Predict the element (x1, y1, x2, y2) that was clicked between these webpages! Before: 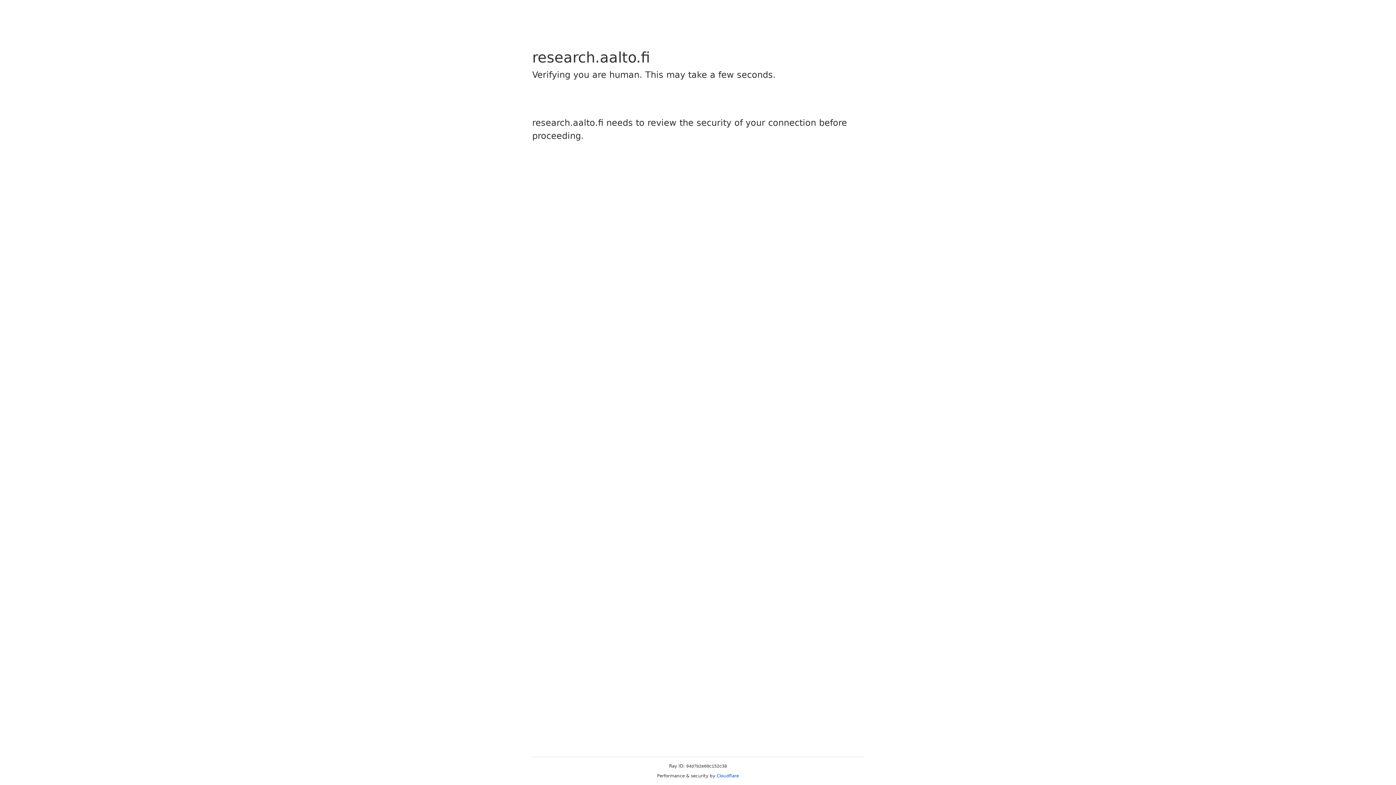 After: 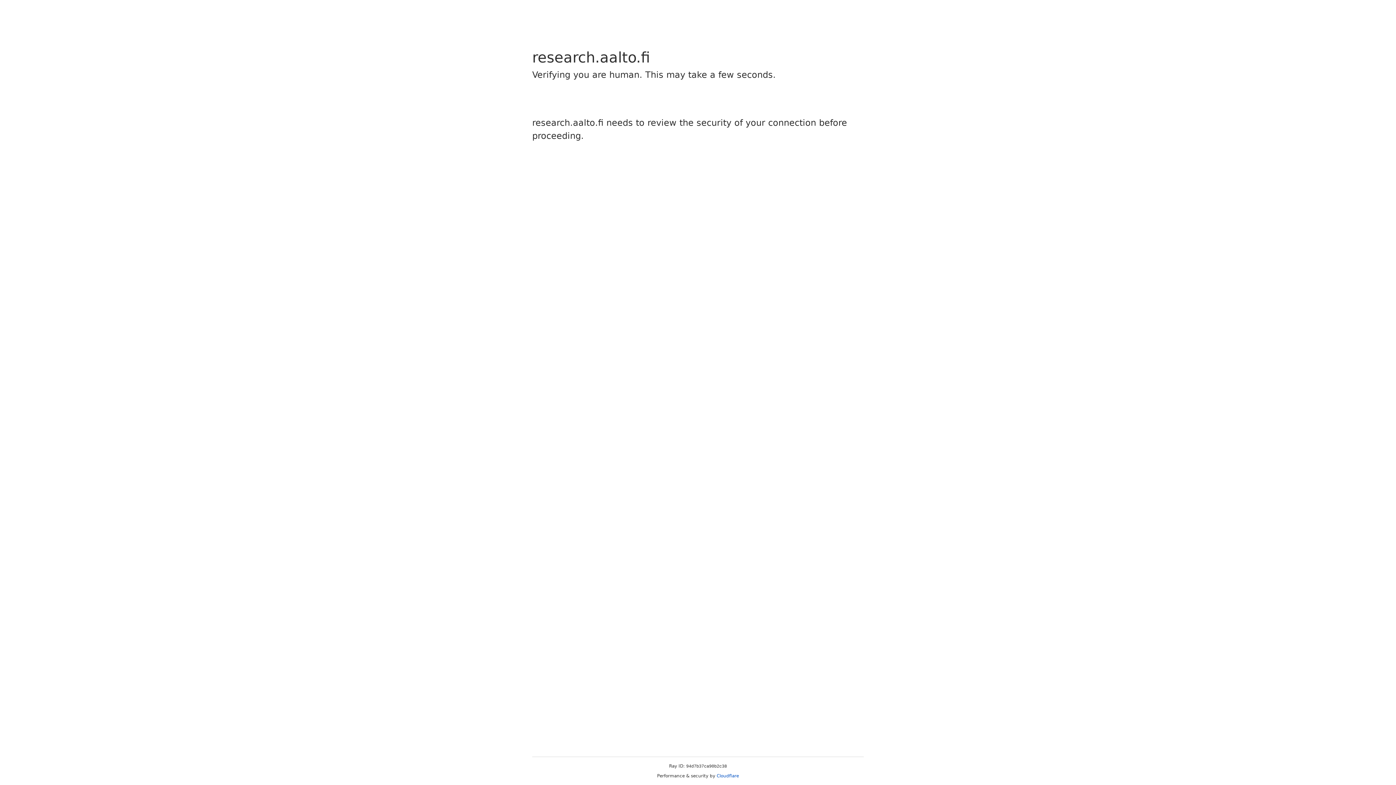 Action: bbox: (716, 773, 739, 778) label: Cloudflare